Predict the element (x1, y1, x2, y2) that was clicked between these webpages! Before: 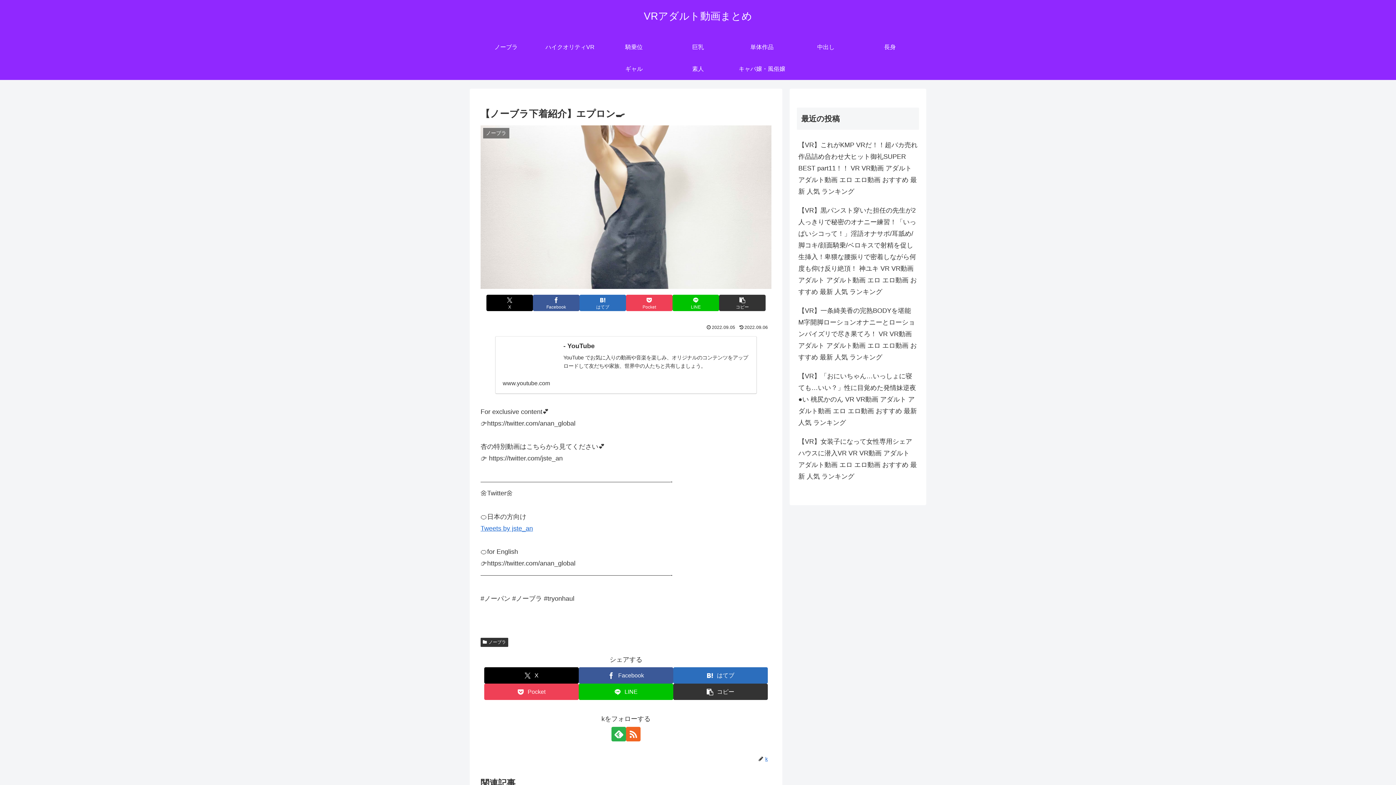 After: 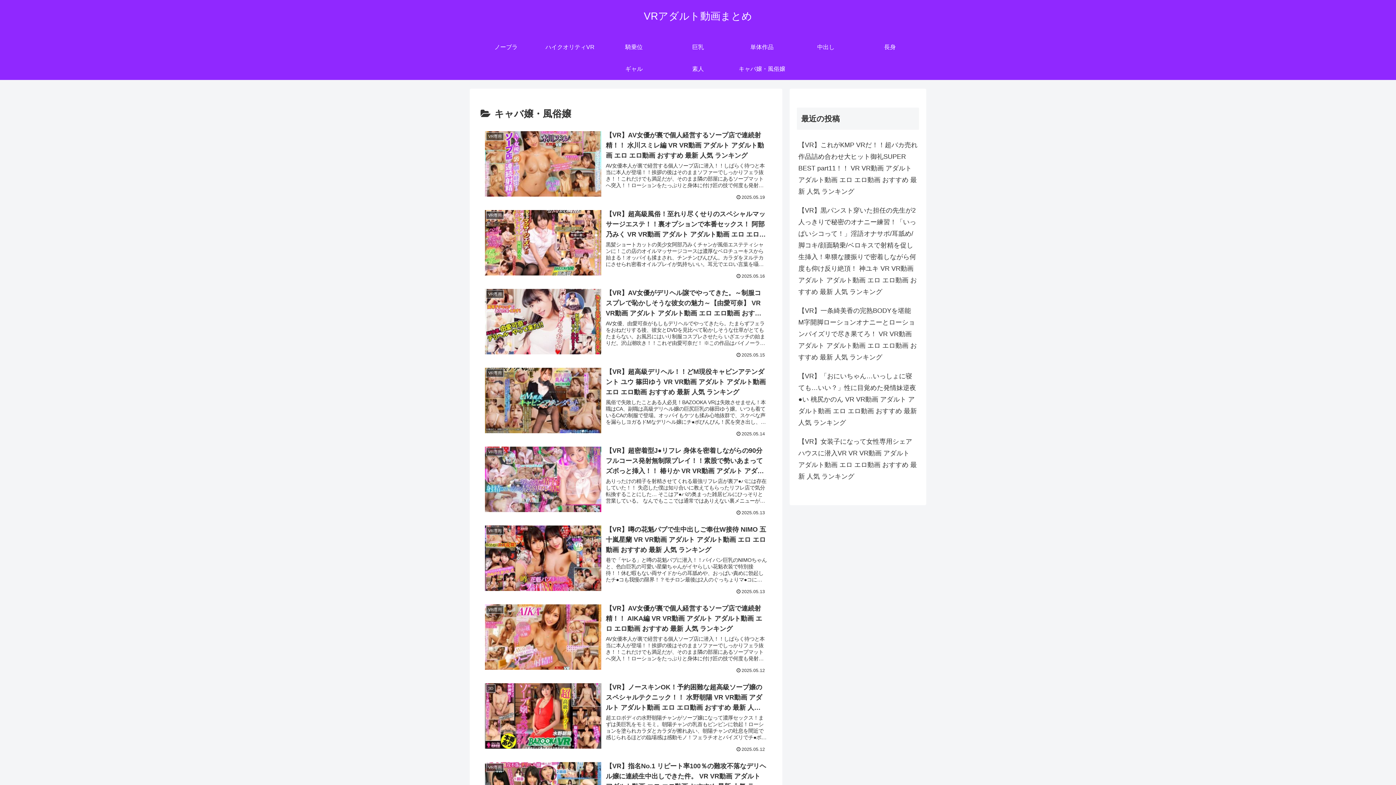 Action: label: キャバ嬢・風俗嬢 bbox: (730, 58, 794, 80)